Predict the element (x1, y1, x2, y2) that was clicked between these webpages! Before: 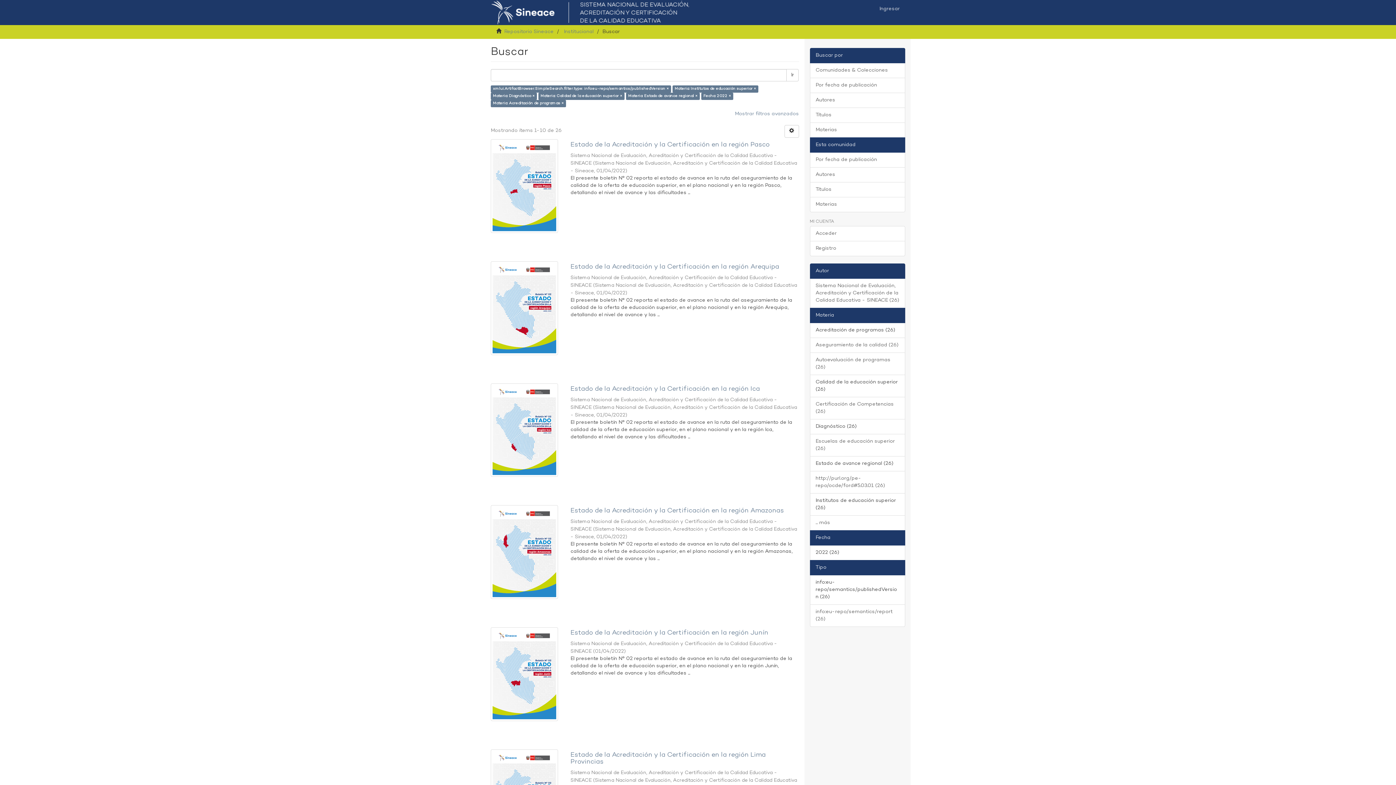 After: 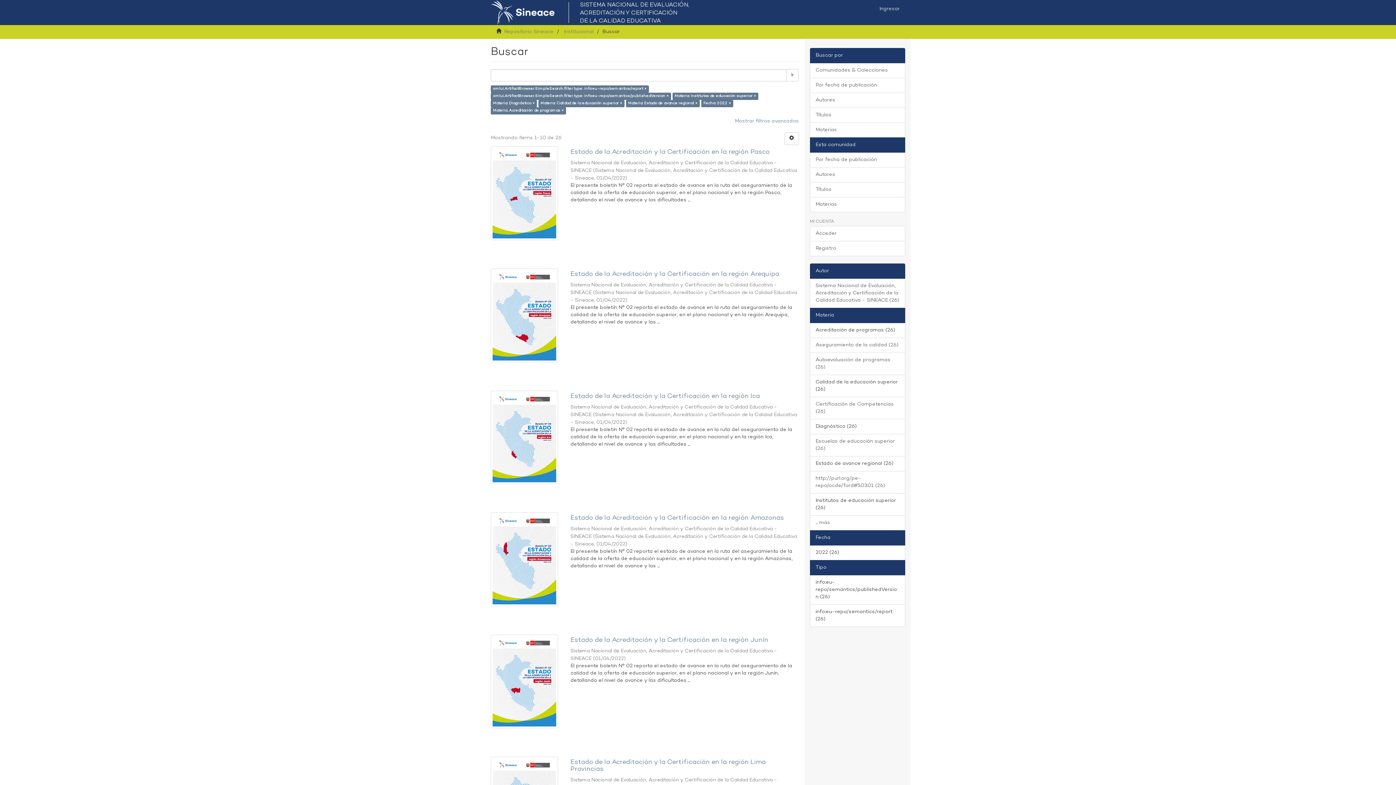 Action: bbox: (810, 604, 905, 627) label: info:eu-repo/semantics/report (26)